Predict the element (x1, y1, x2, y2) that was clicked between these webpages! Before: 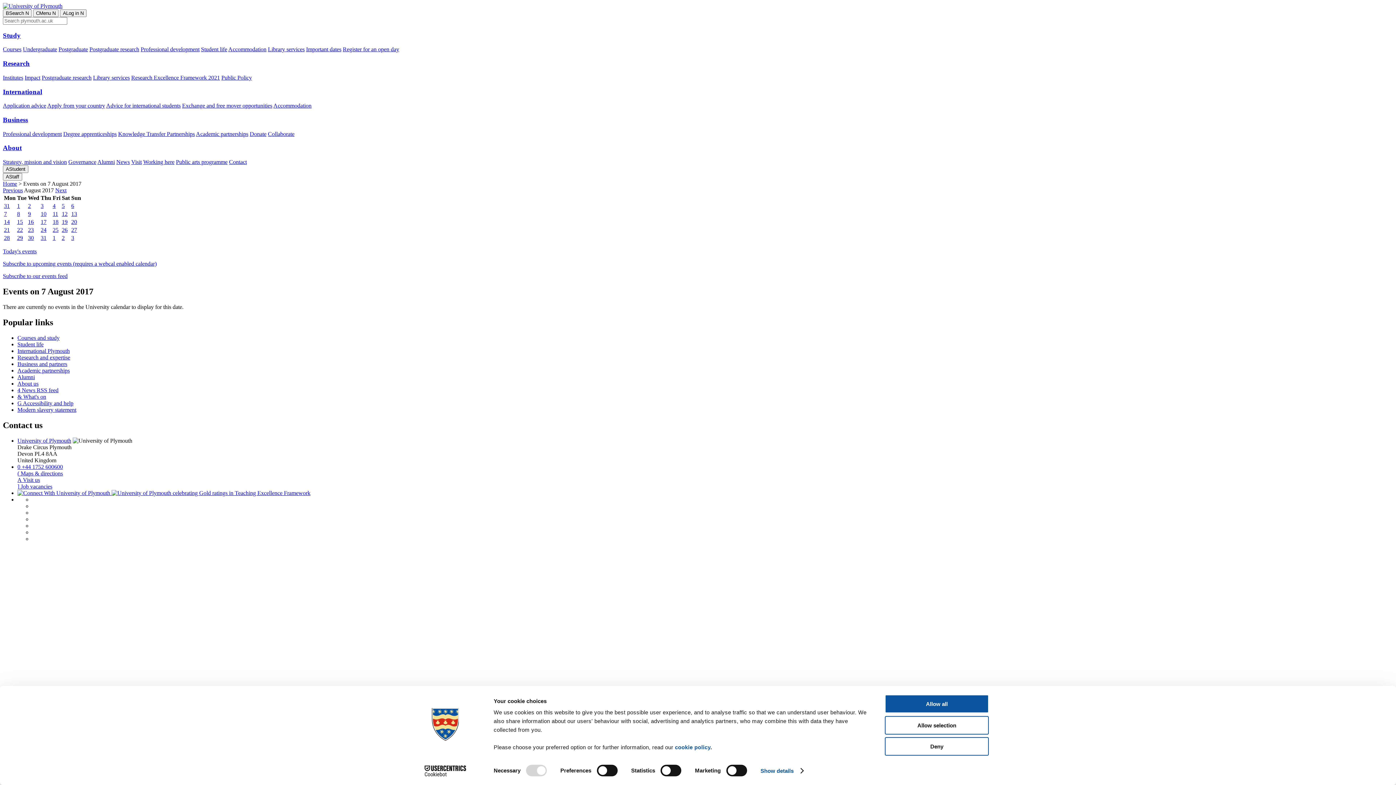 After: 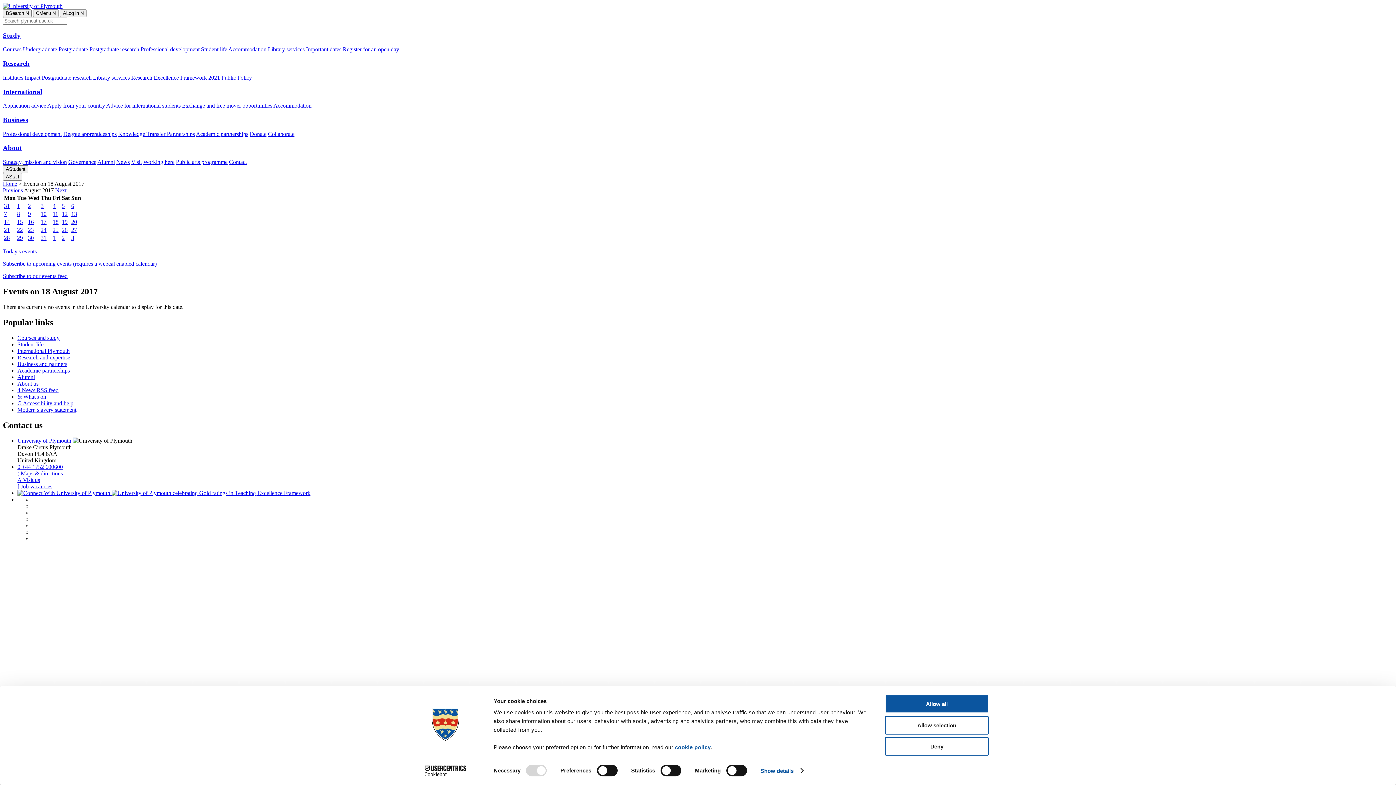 Action: label: 18 bbox: (52, 218, 58, 225)